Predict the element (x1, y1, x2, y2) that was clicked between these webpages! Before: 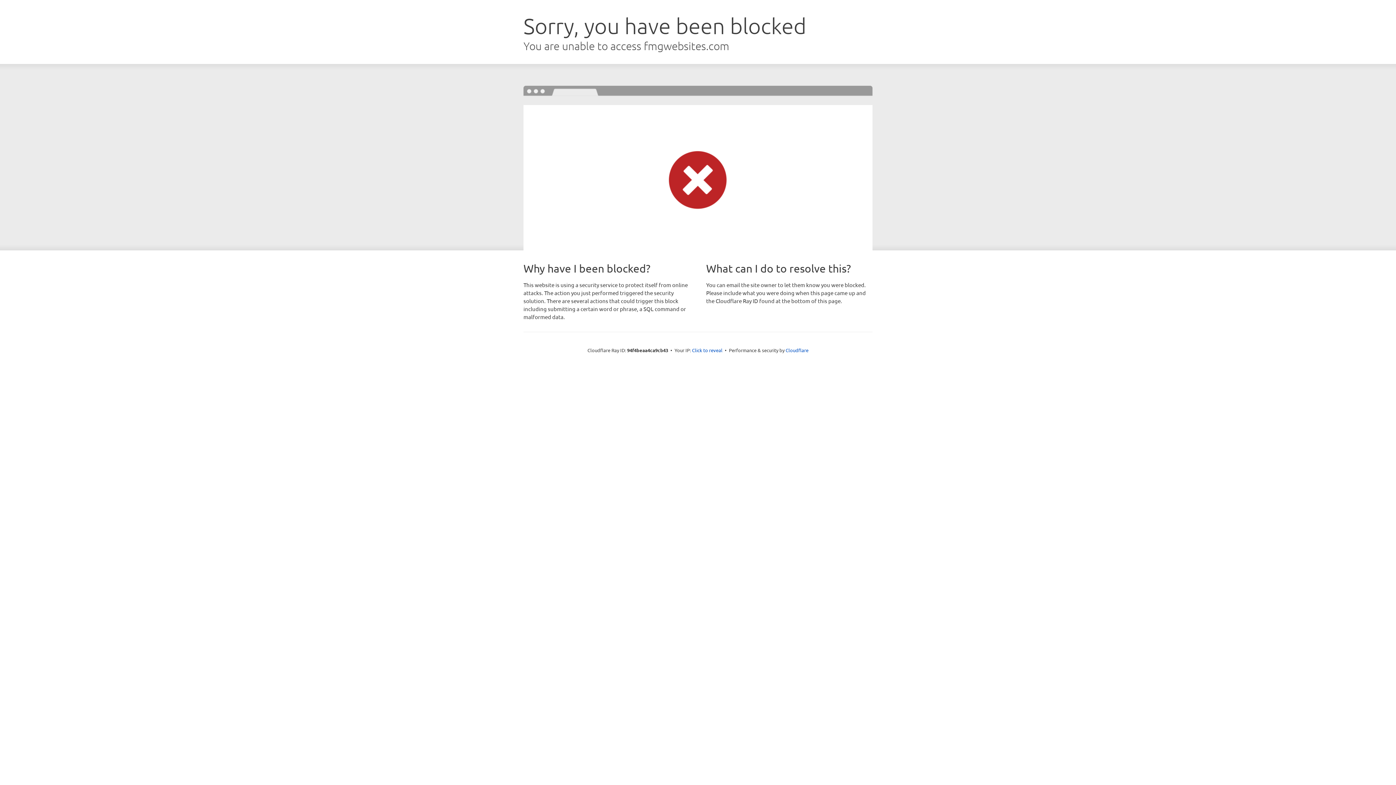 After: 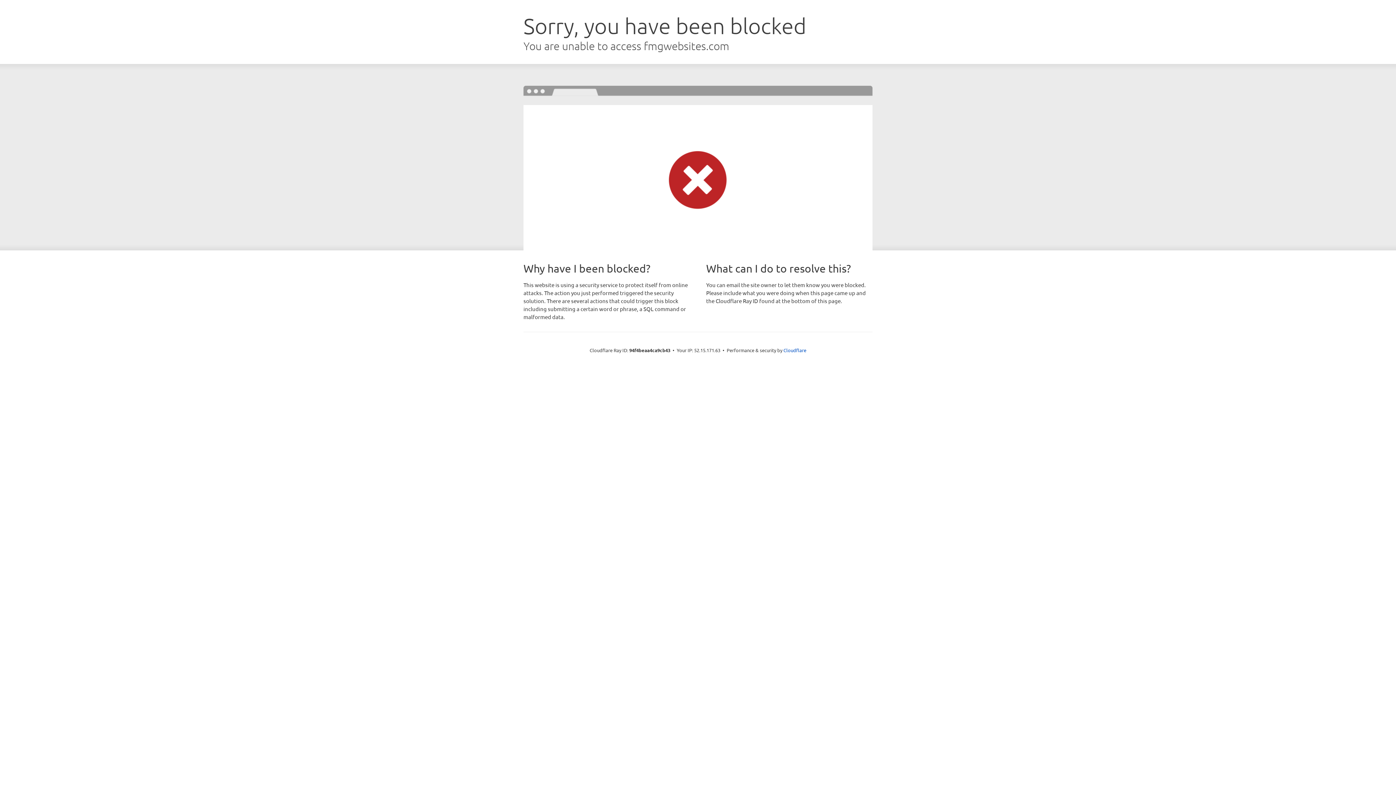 Action: label: Click to reveal bbox: (692, 346, 722, 353)